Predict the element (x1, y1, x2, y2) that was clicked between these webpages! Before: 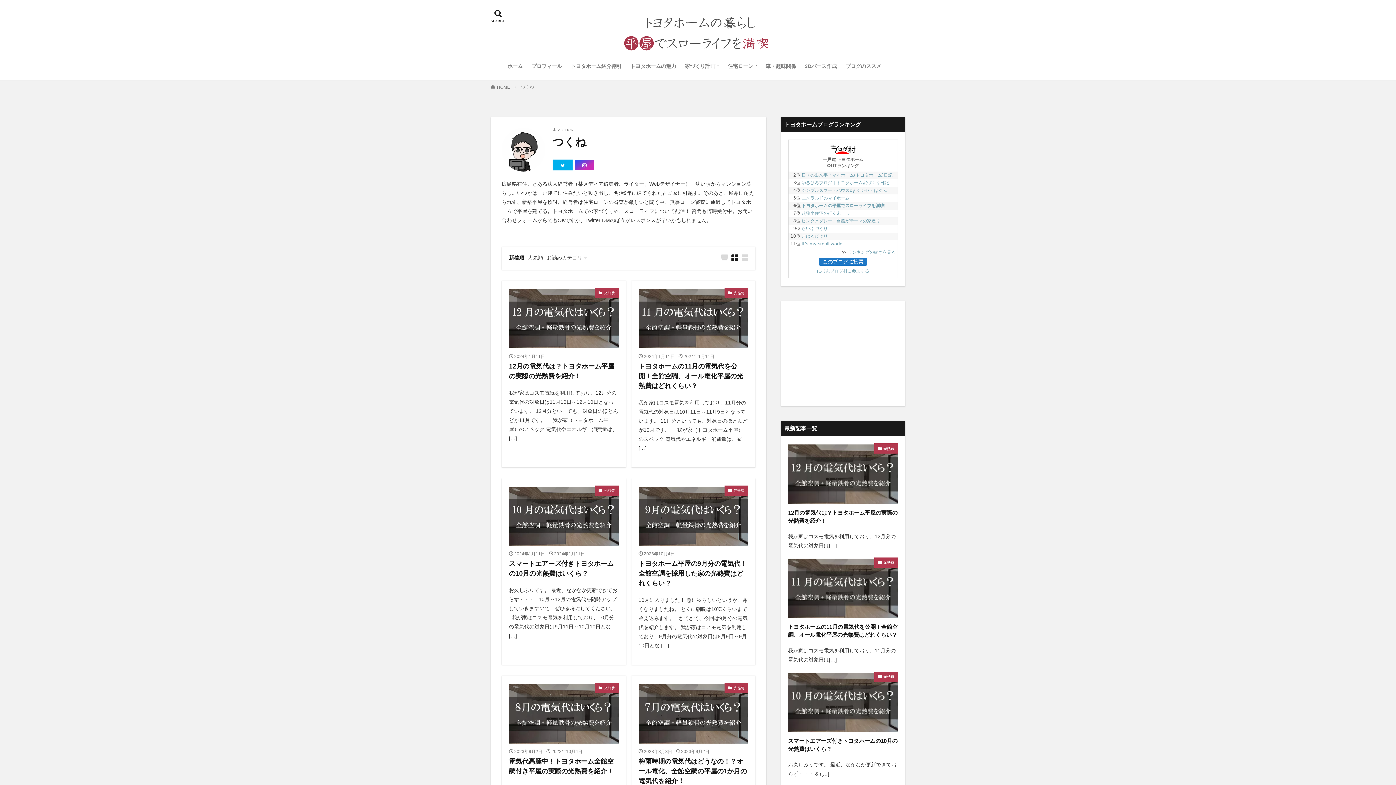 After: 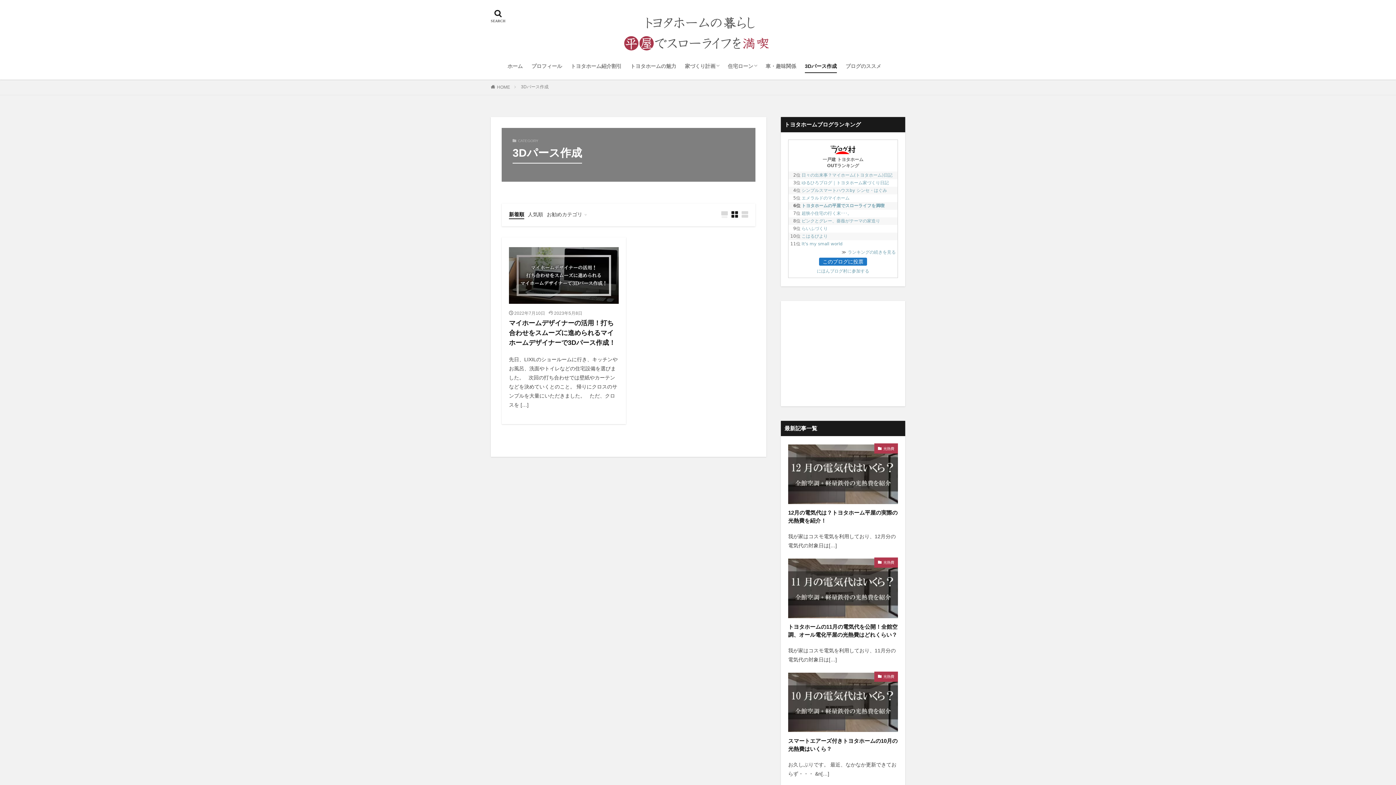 Action: bbox: (805, 60, 837, 72) label: 3Dパース作成